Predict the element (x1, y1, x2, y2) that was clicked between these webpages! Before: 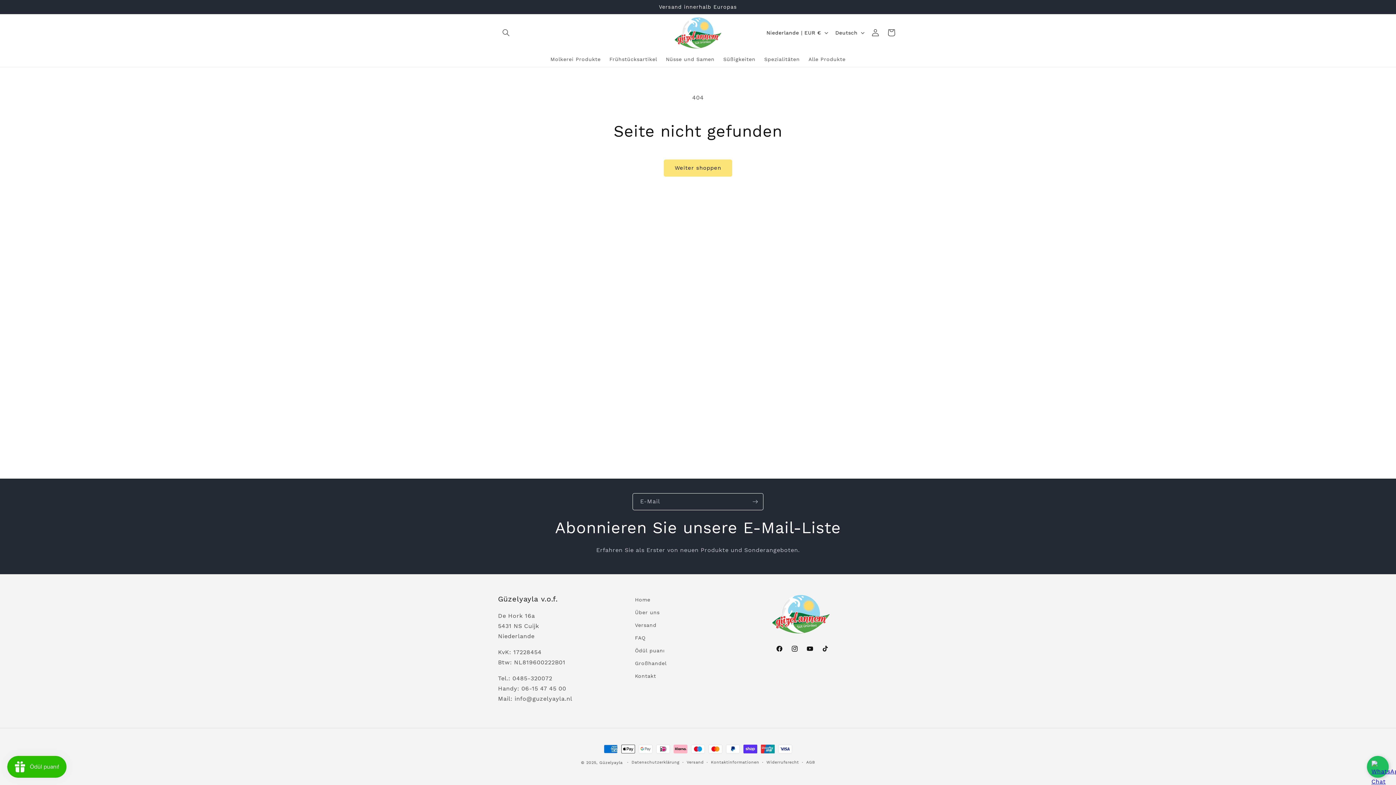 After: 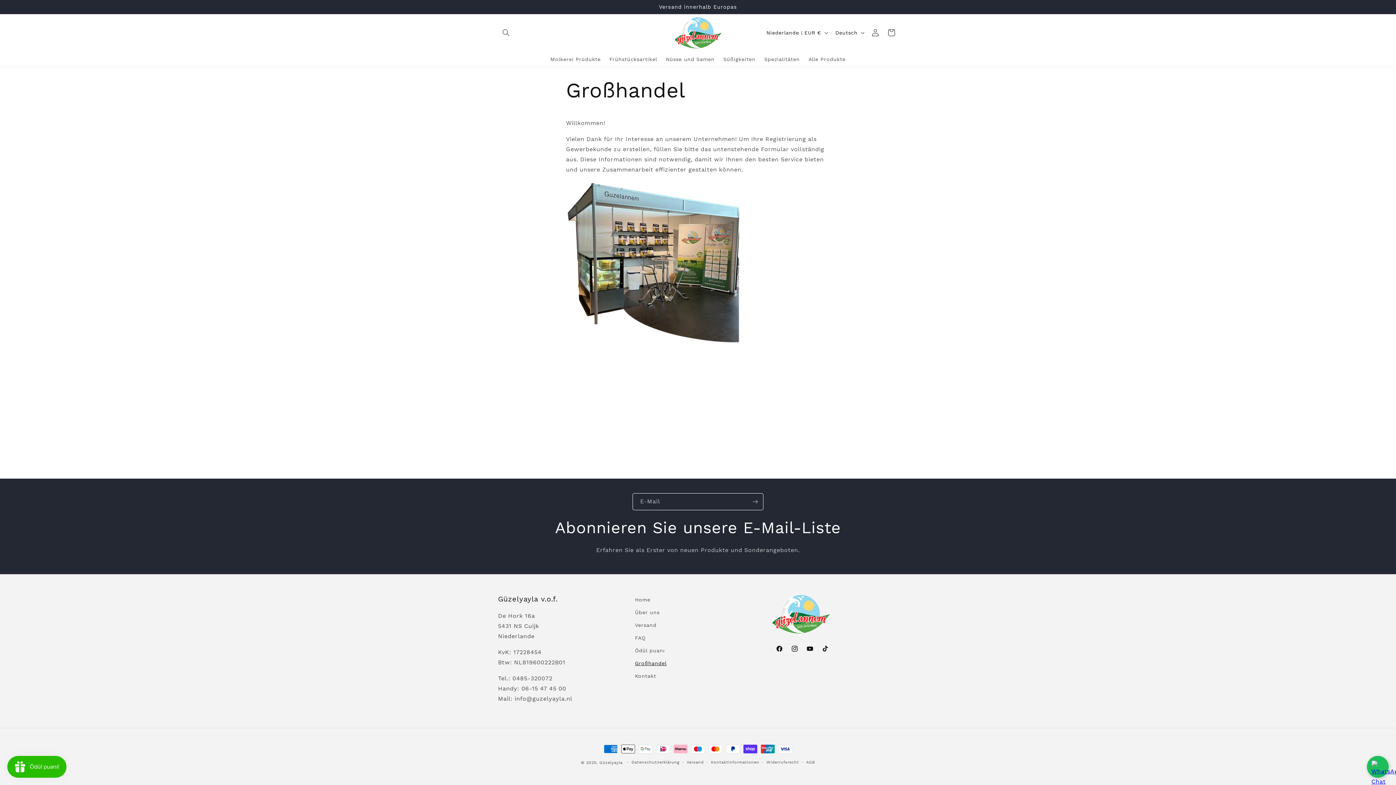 Action: bbox: (635, 657, 666, 670) label: Großhandel